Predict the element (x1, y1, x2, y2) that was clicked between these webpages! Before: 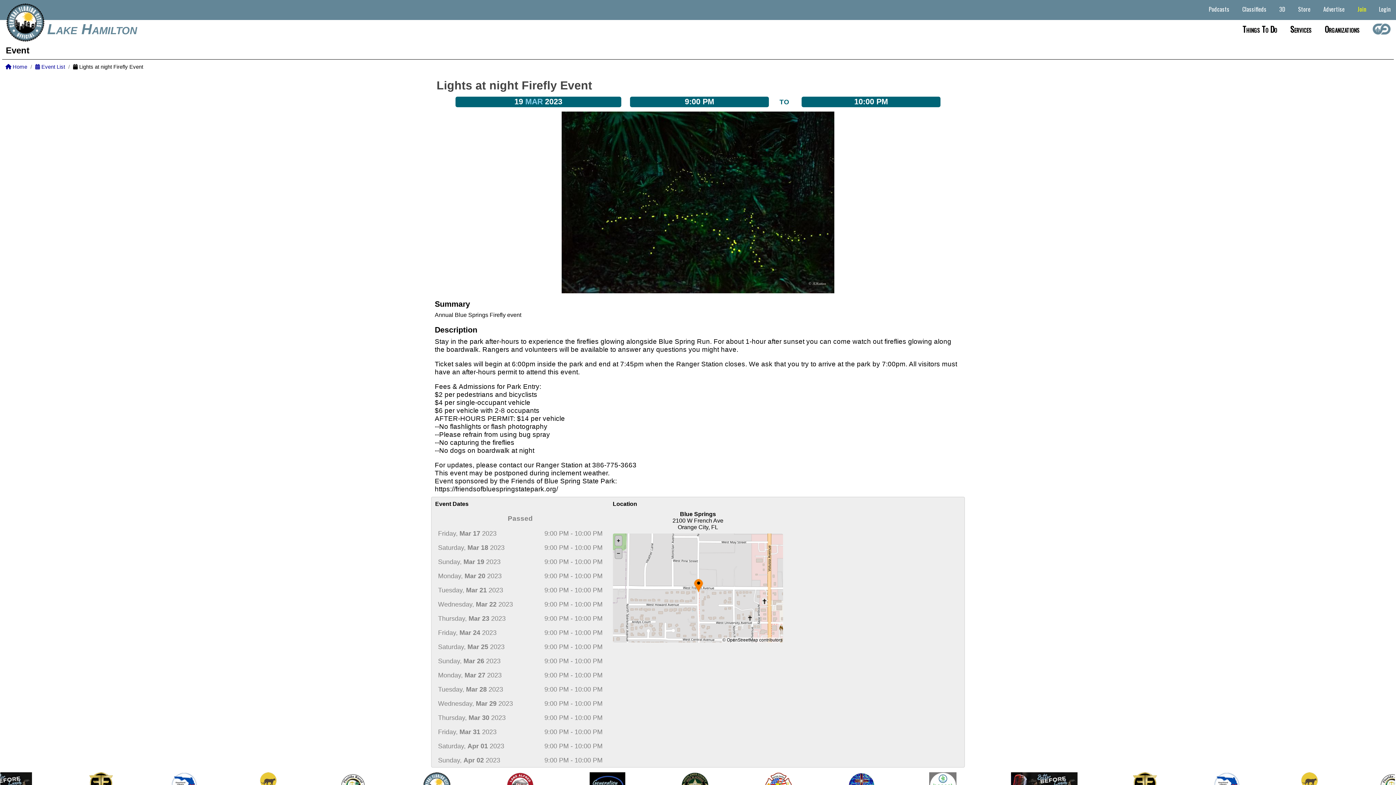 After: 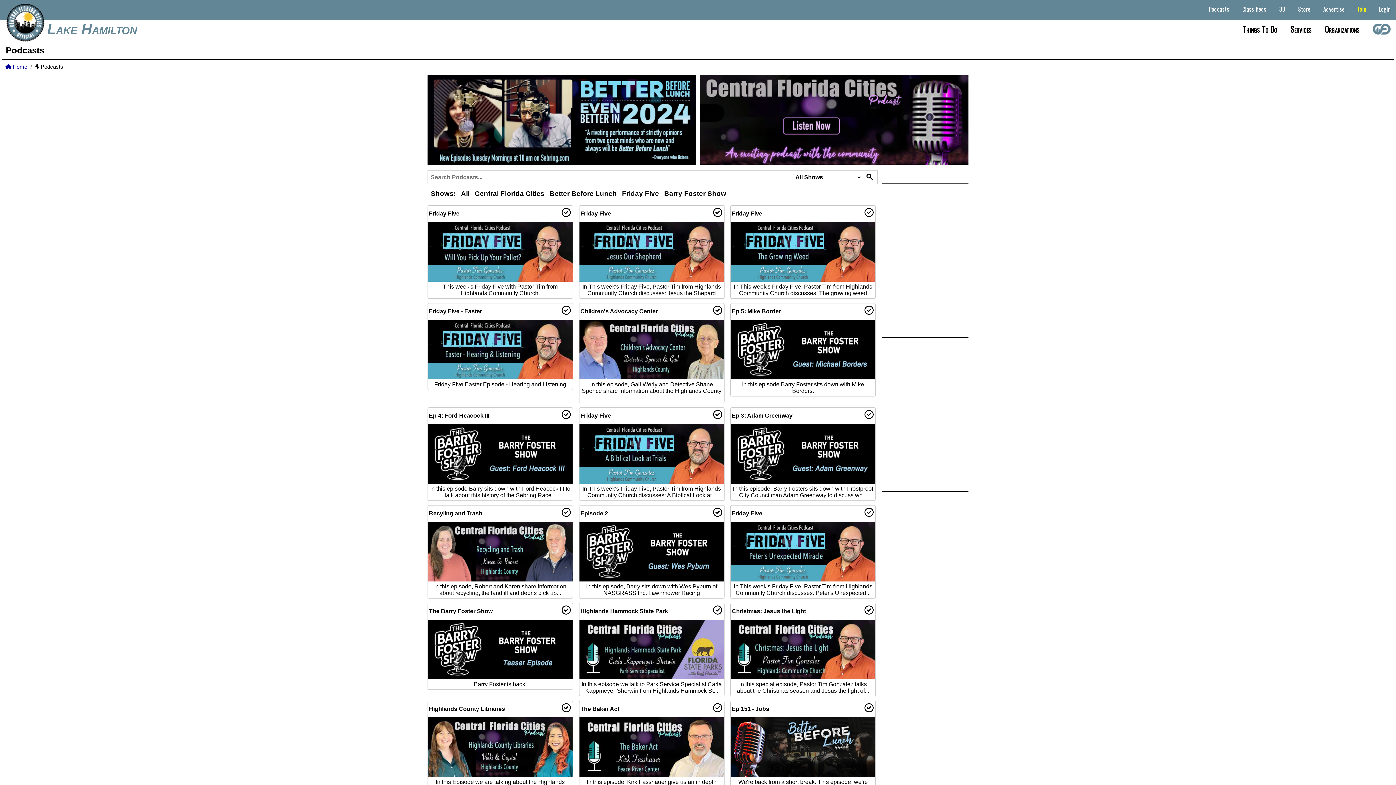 Action: label: Podcasts bbox: (1205, 1, 1233, 16)